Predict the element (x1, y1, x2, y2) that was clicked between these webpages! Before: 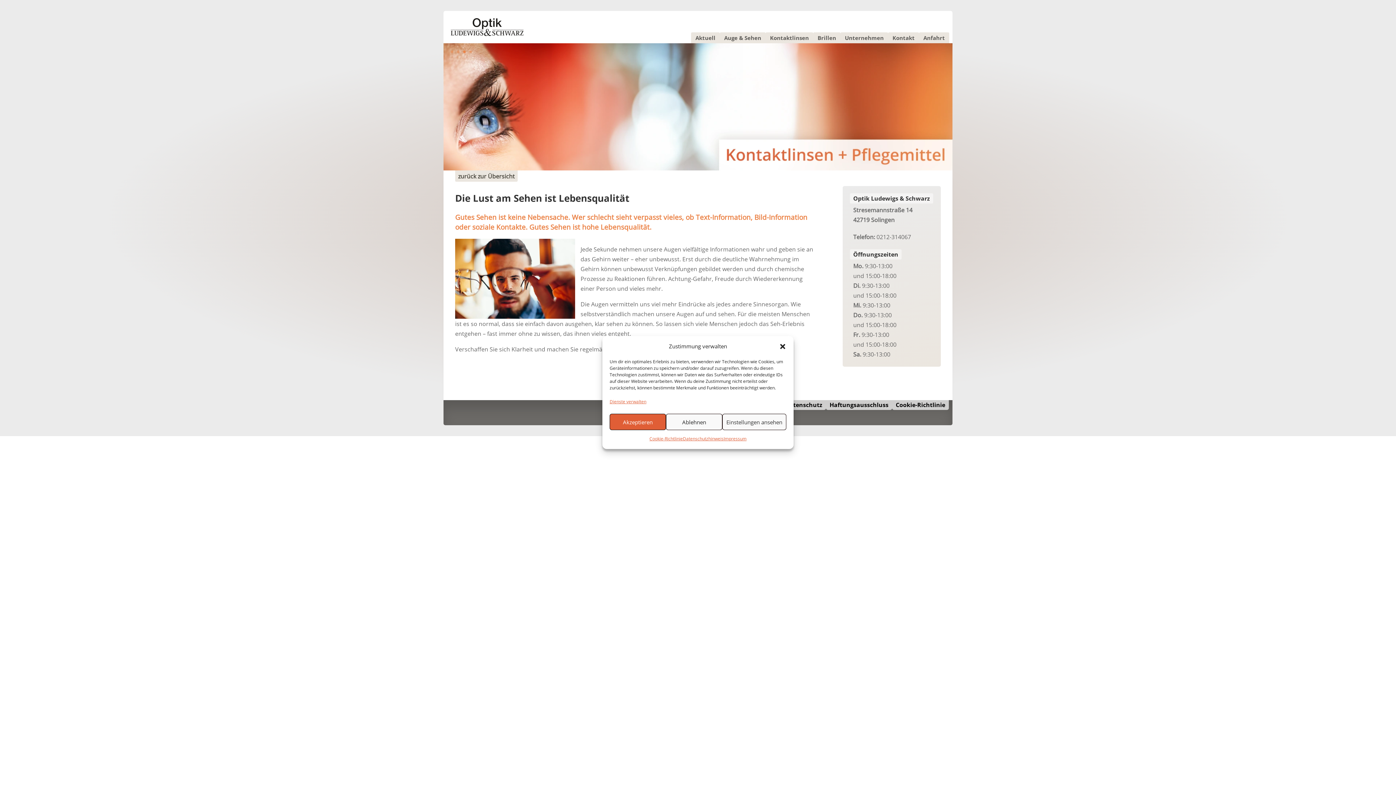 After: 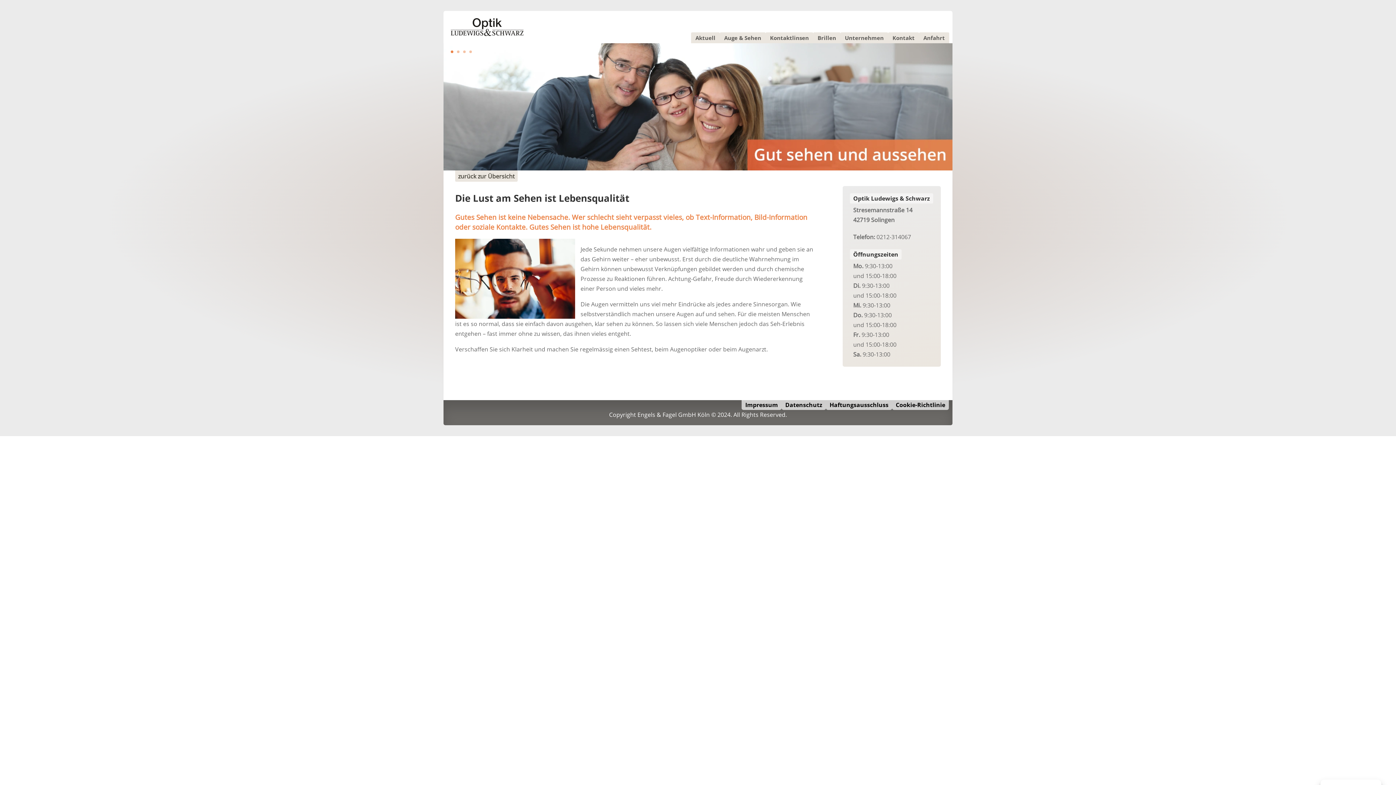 Action: label: Dialog schließen bbox: (779, 342, 786, 350)